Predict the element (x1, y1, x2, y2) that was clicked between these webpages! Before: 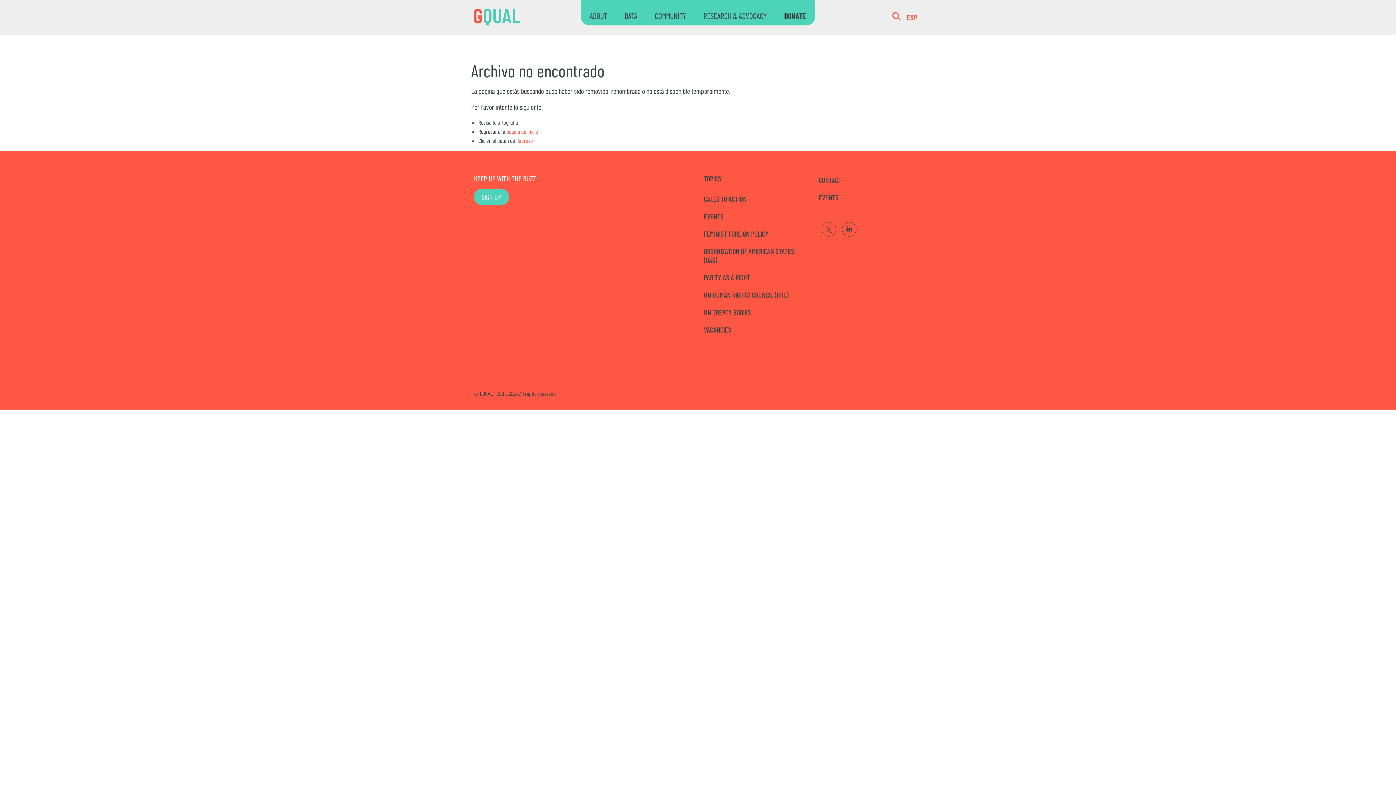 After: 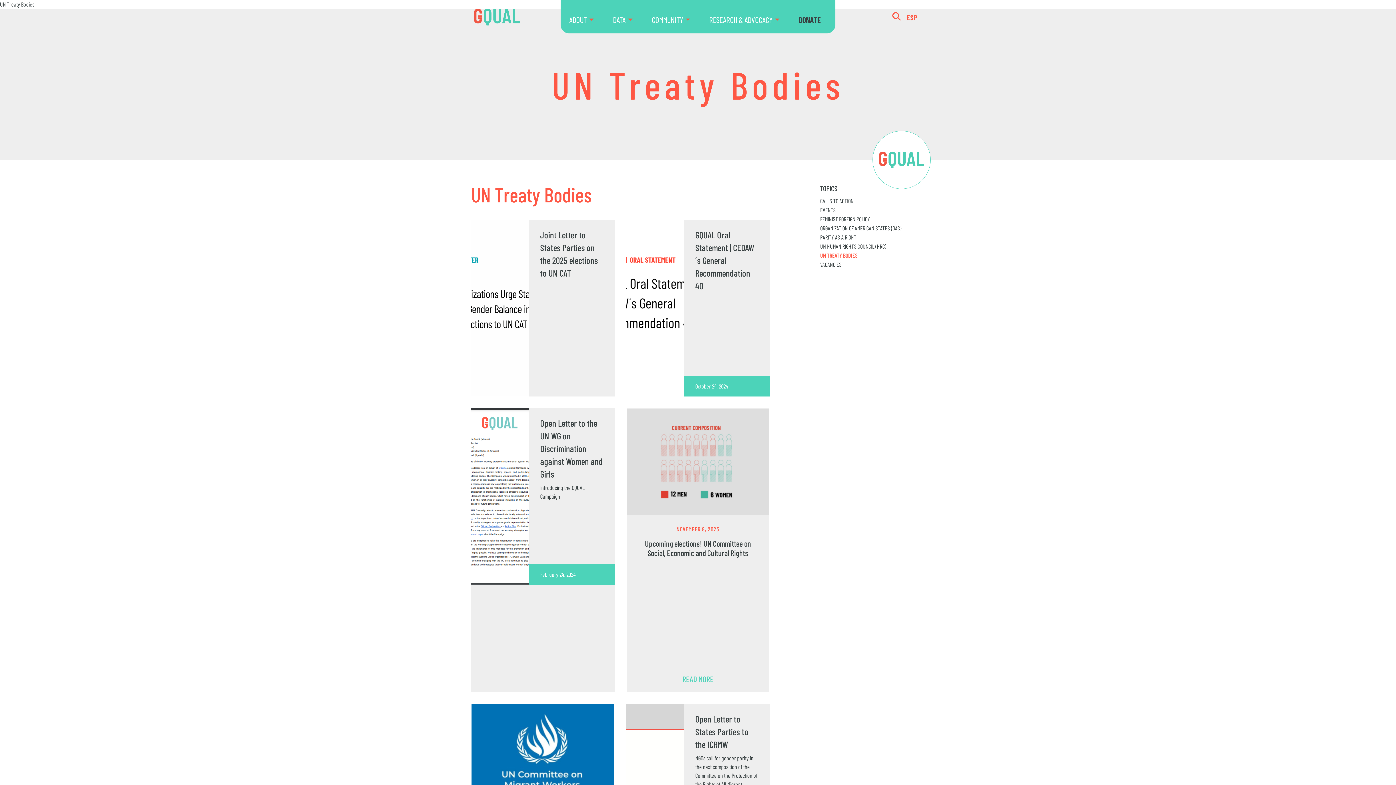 Action: label: UN TREATY BODIES bbox: (704, 308, 807, 316)